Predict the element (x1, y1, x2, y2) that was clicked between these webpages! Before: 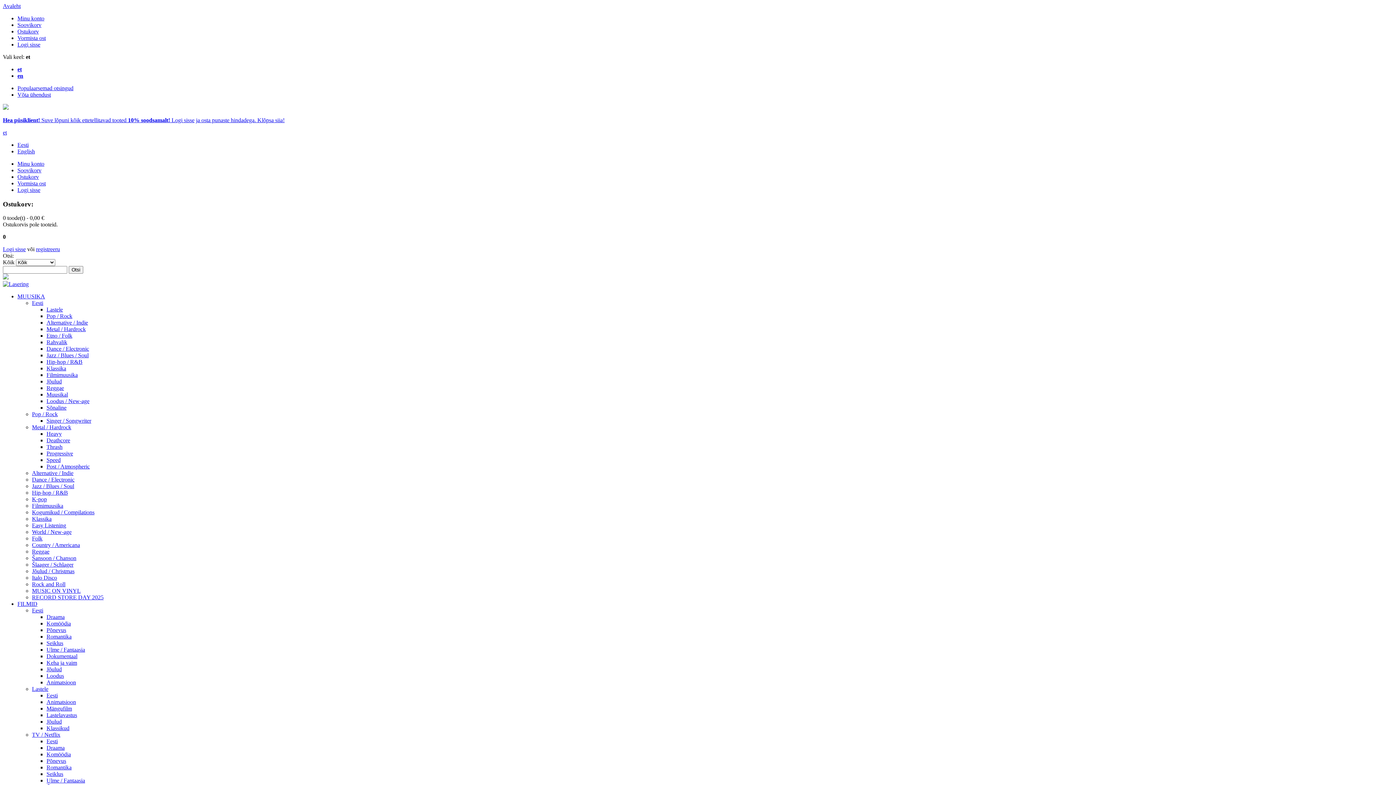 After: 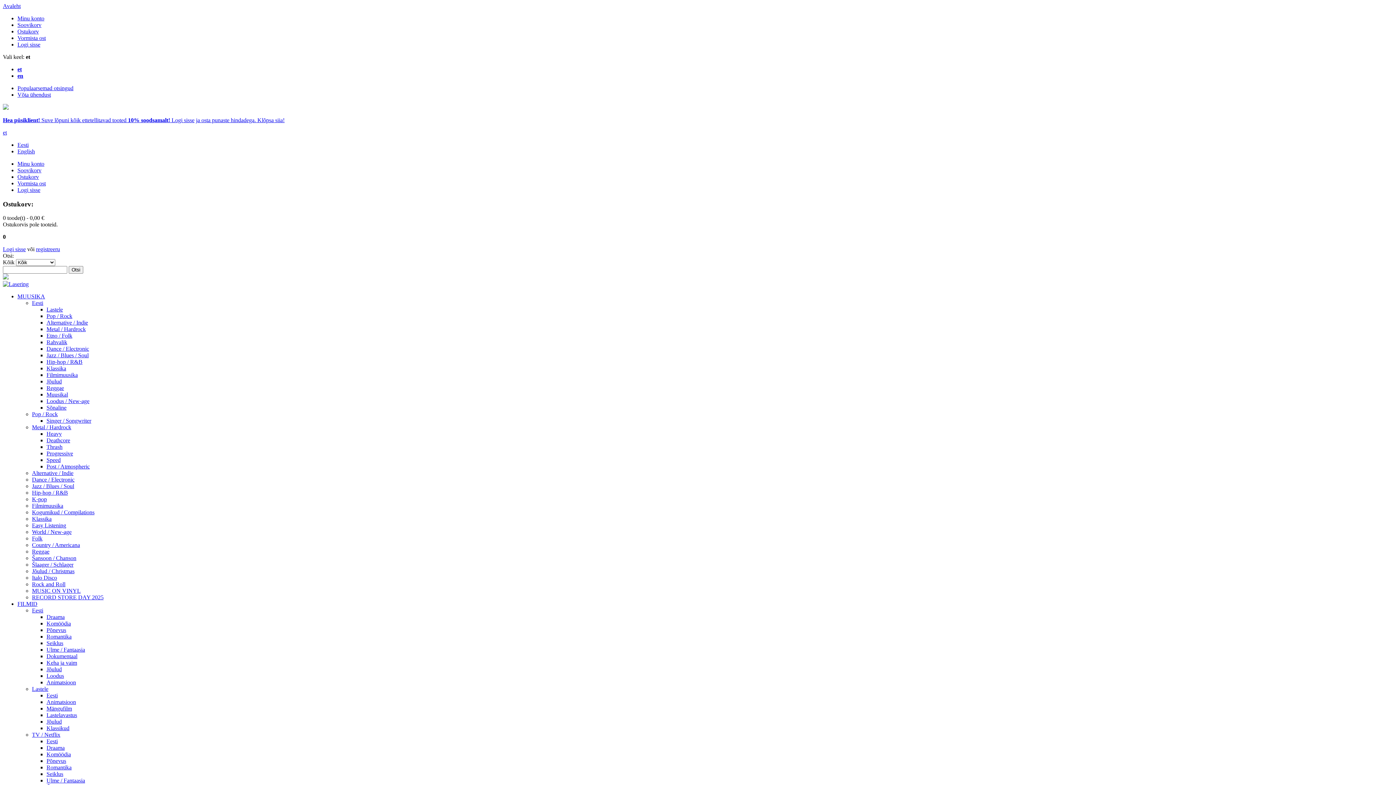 Action: label: MUSIC ON VINYL bbox: (32, 588, 80, 594)